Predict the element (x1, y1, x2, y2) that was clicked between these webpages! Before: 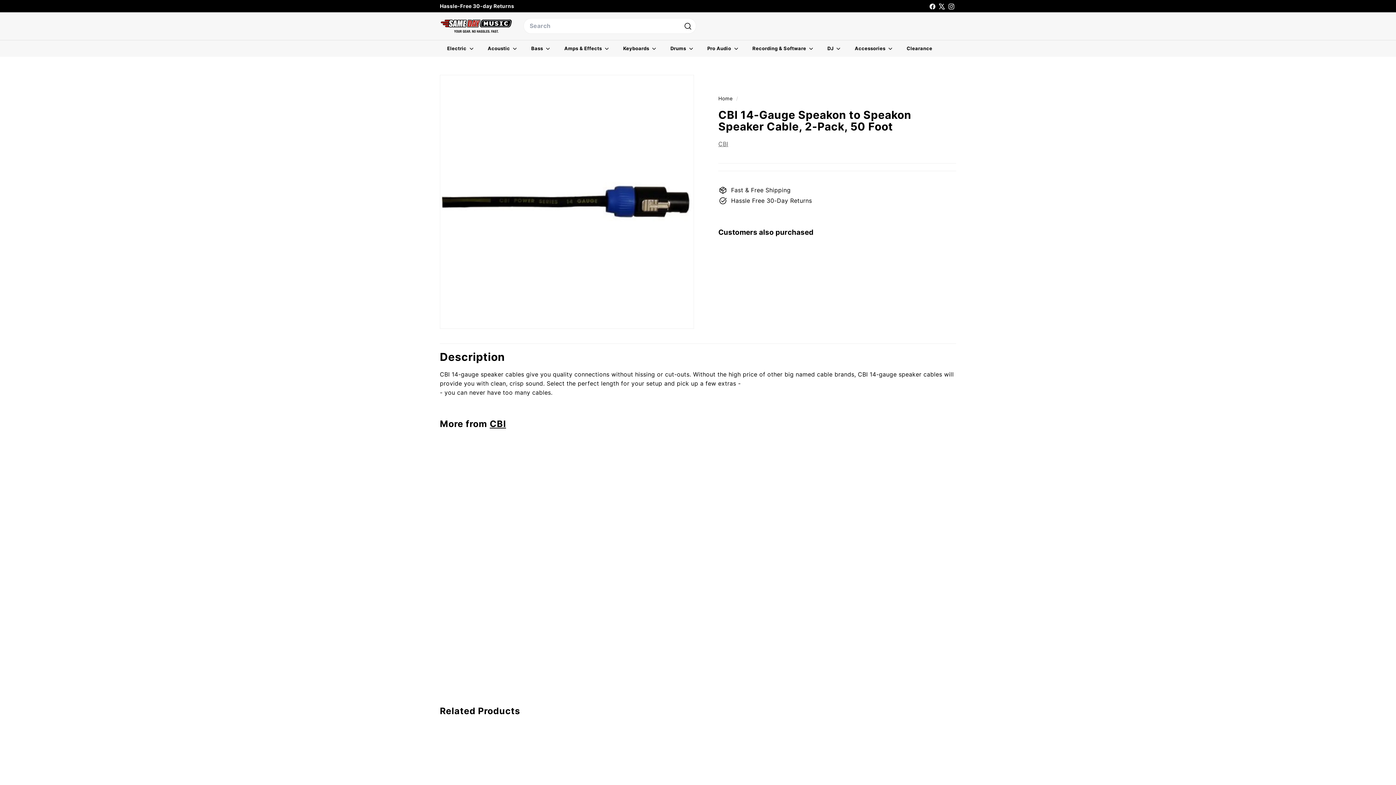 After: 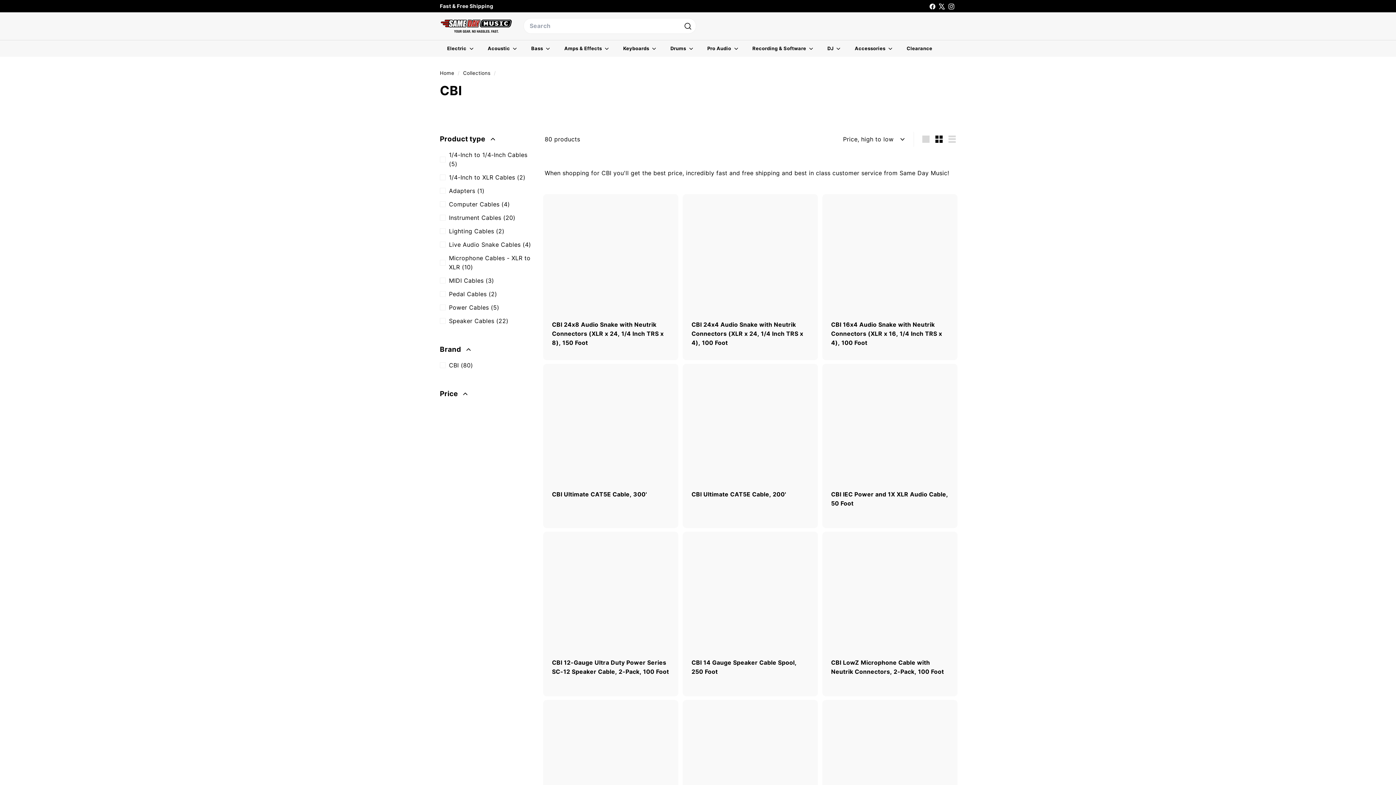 Action: label: CBI bbox: (718, 140, 728, 147)